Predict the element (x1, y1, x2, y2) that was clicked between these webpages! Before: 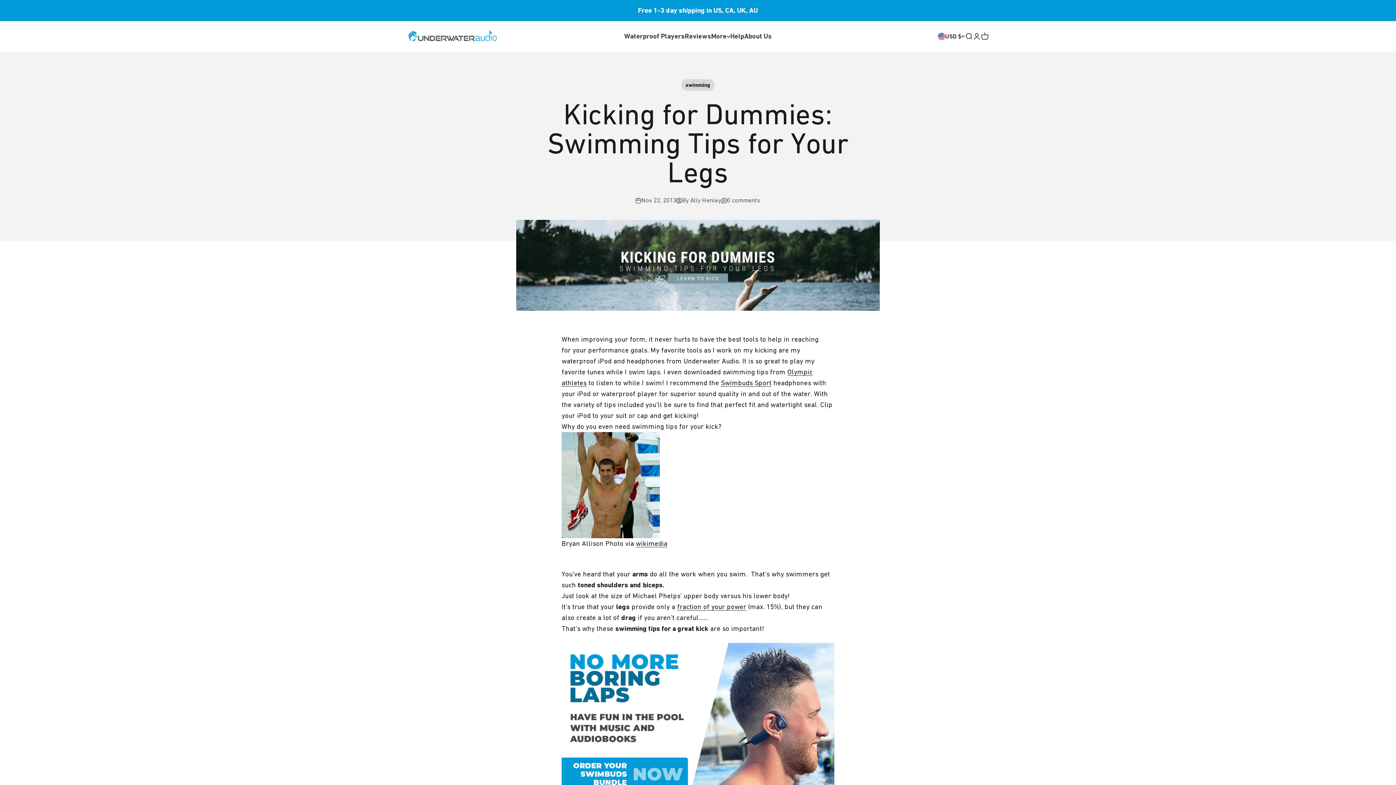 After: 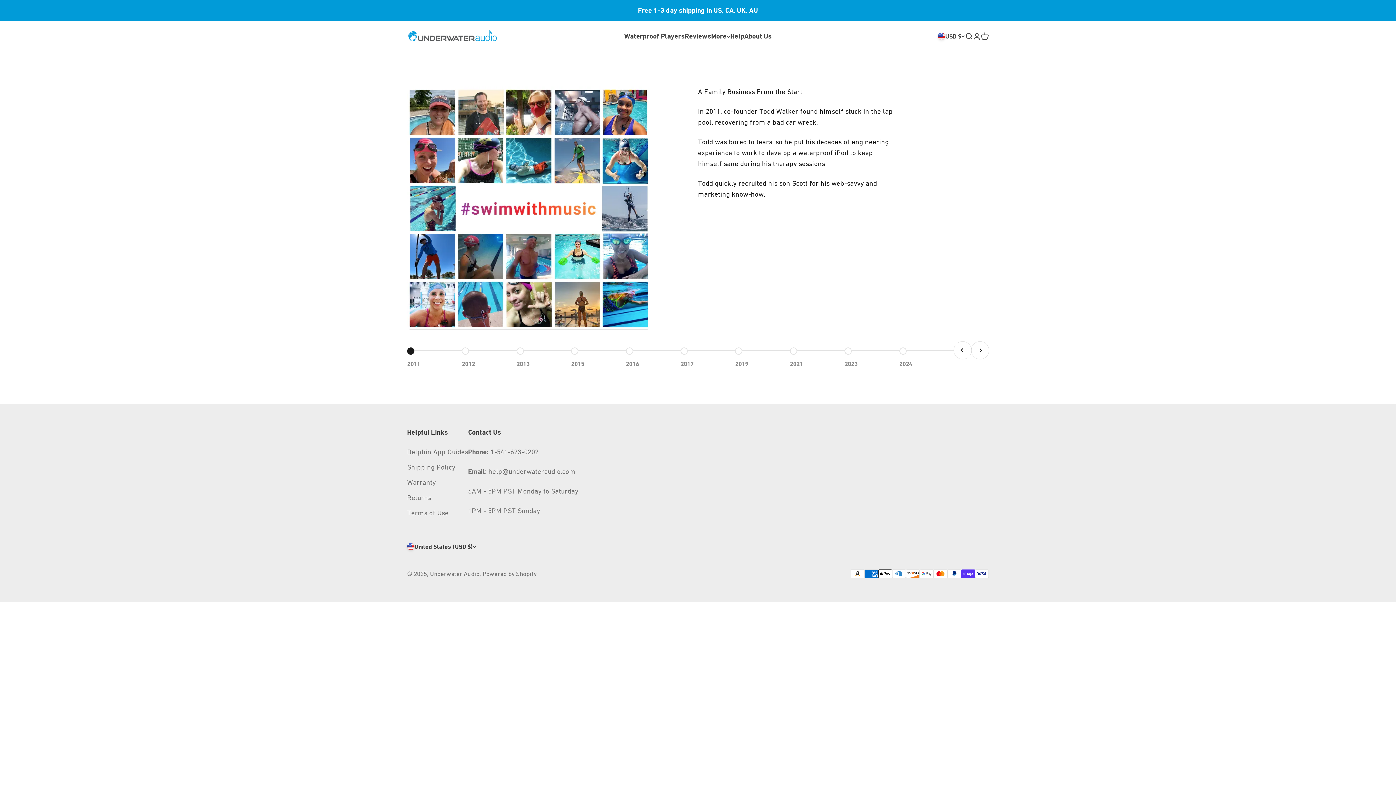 Action: label: About Us bbox: (744, 32, 771, 40)